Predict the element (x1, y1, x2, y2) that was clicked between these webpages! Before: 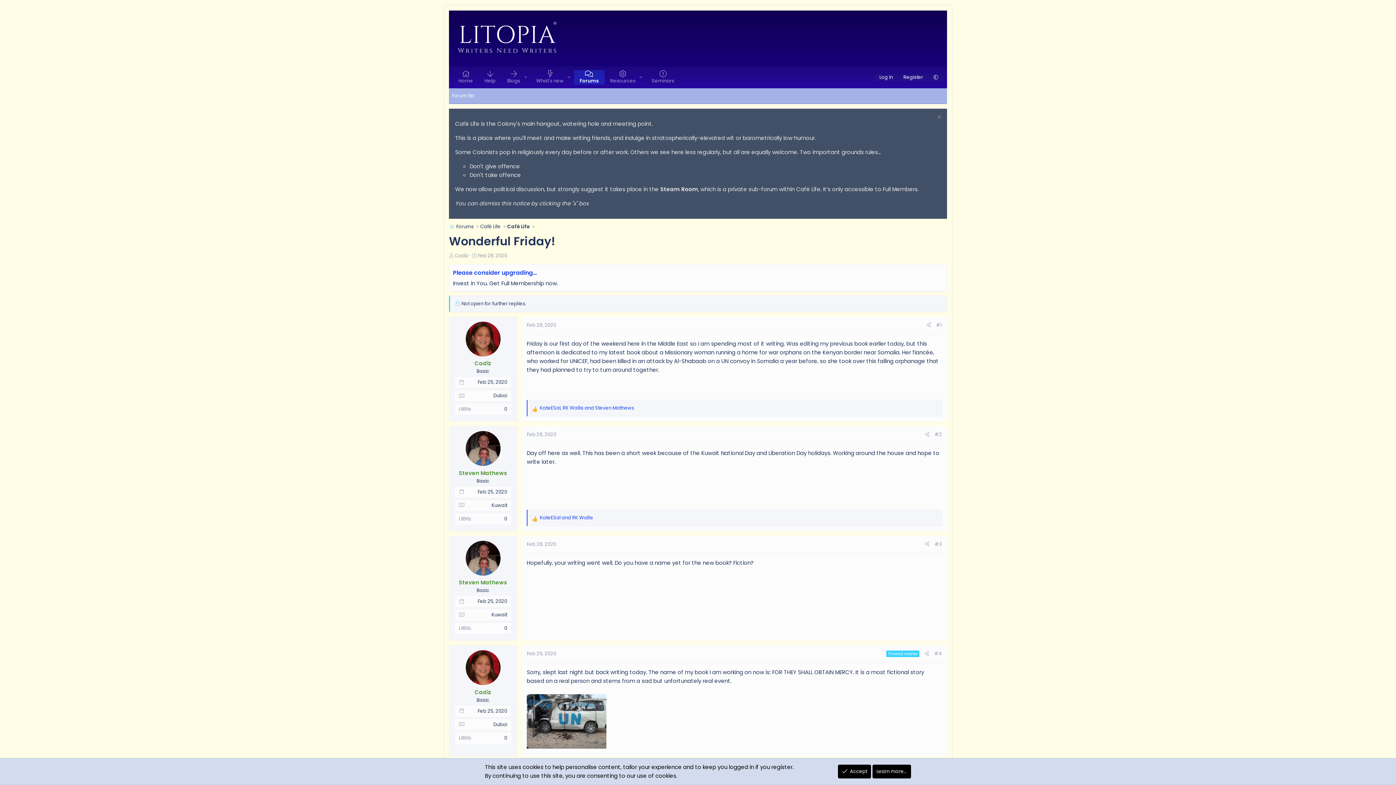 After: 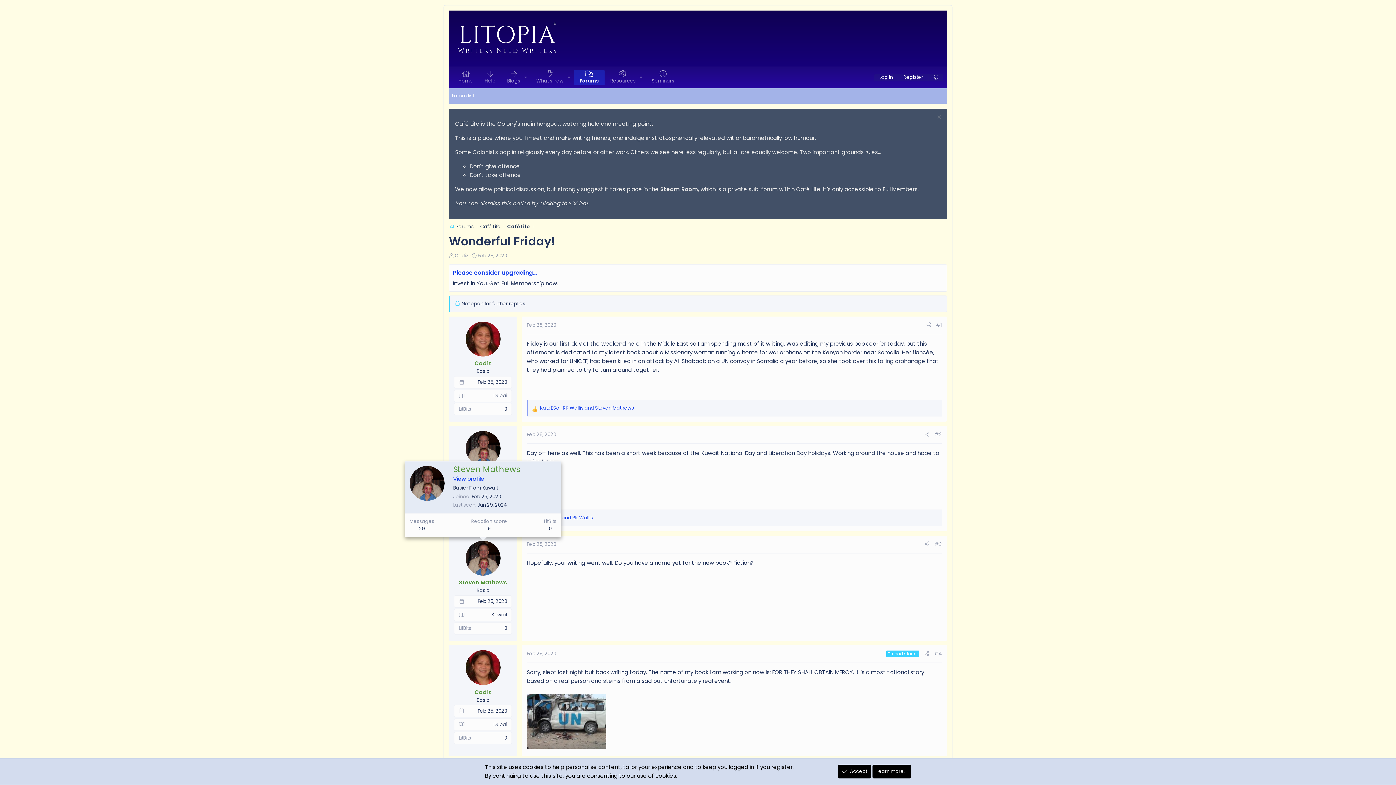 Action: bbox: (465, 540, 500, 575)